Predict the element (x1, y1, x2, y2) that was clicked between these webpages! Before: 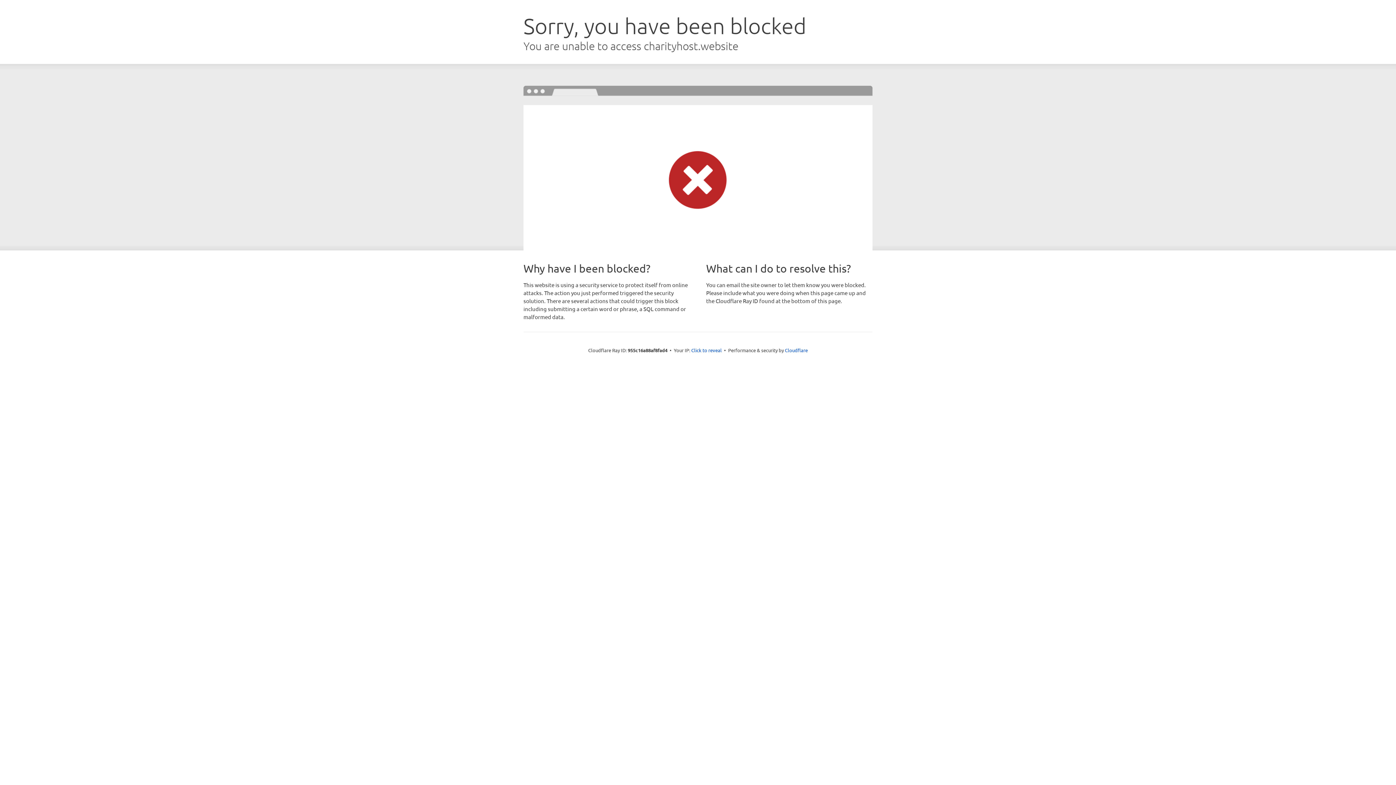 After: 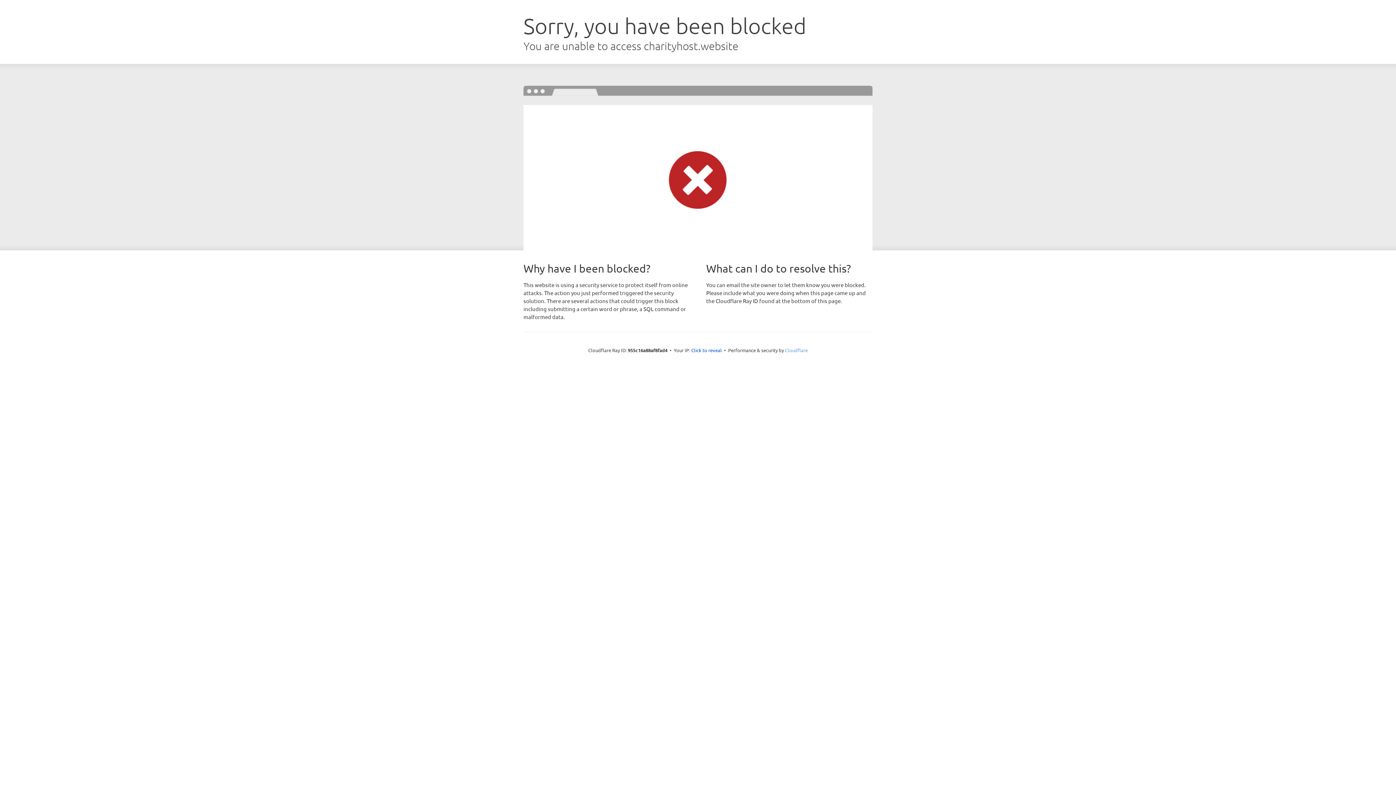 Action: label: Cloudflare bbox: (785, 347, 808, 353)